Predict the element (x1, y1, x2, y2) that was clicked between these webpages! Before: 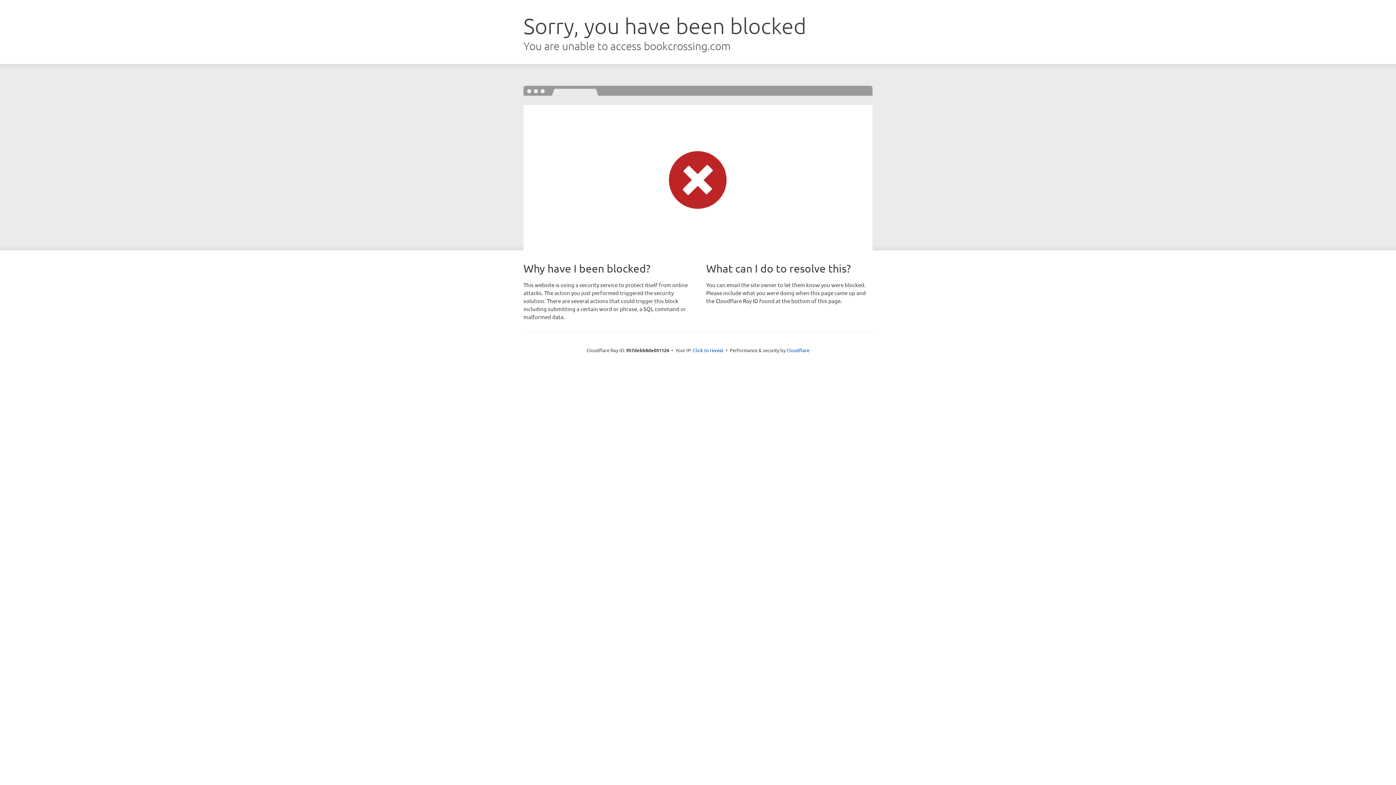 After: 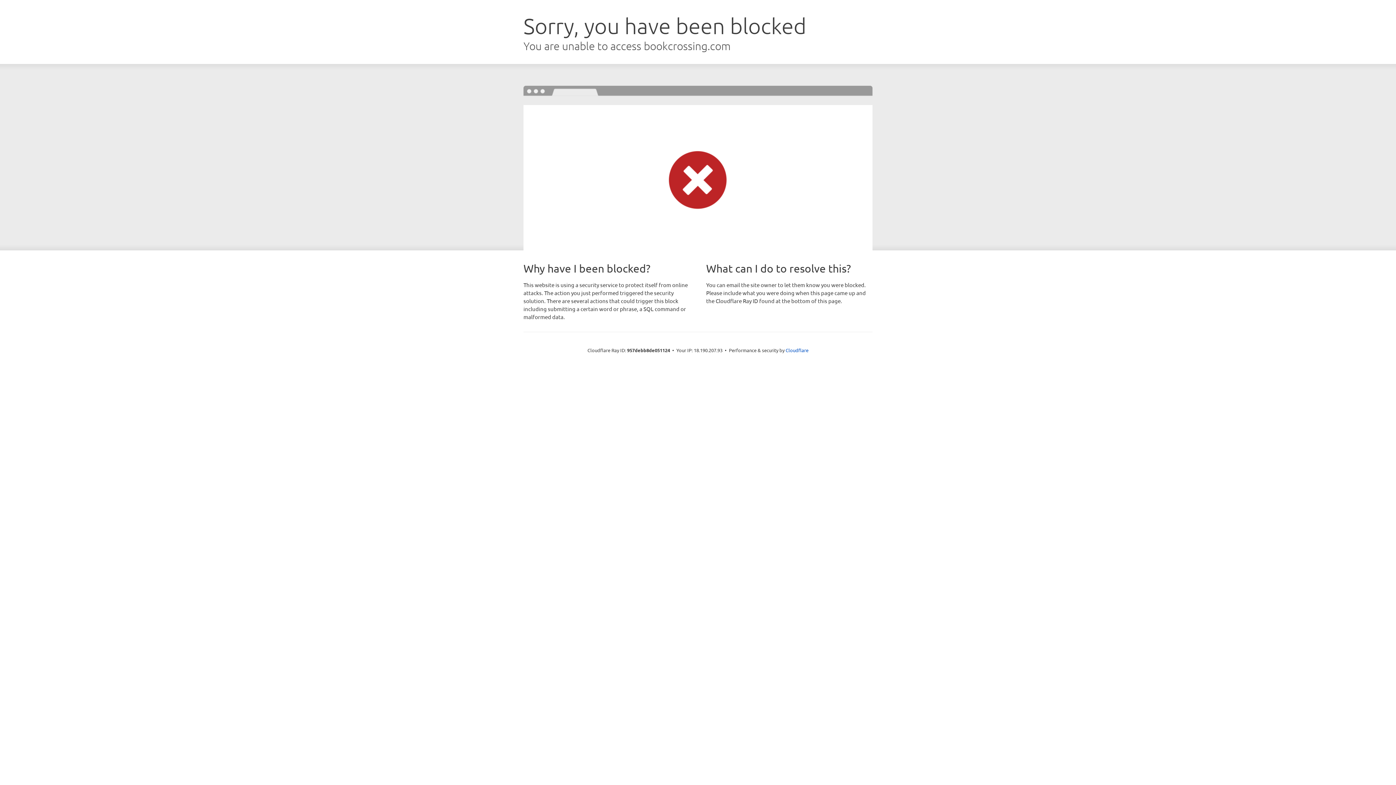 Action: bbox: (693, 346, 723, 353) label: Click to reveal